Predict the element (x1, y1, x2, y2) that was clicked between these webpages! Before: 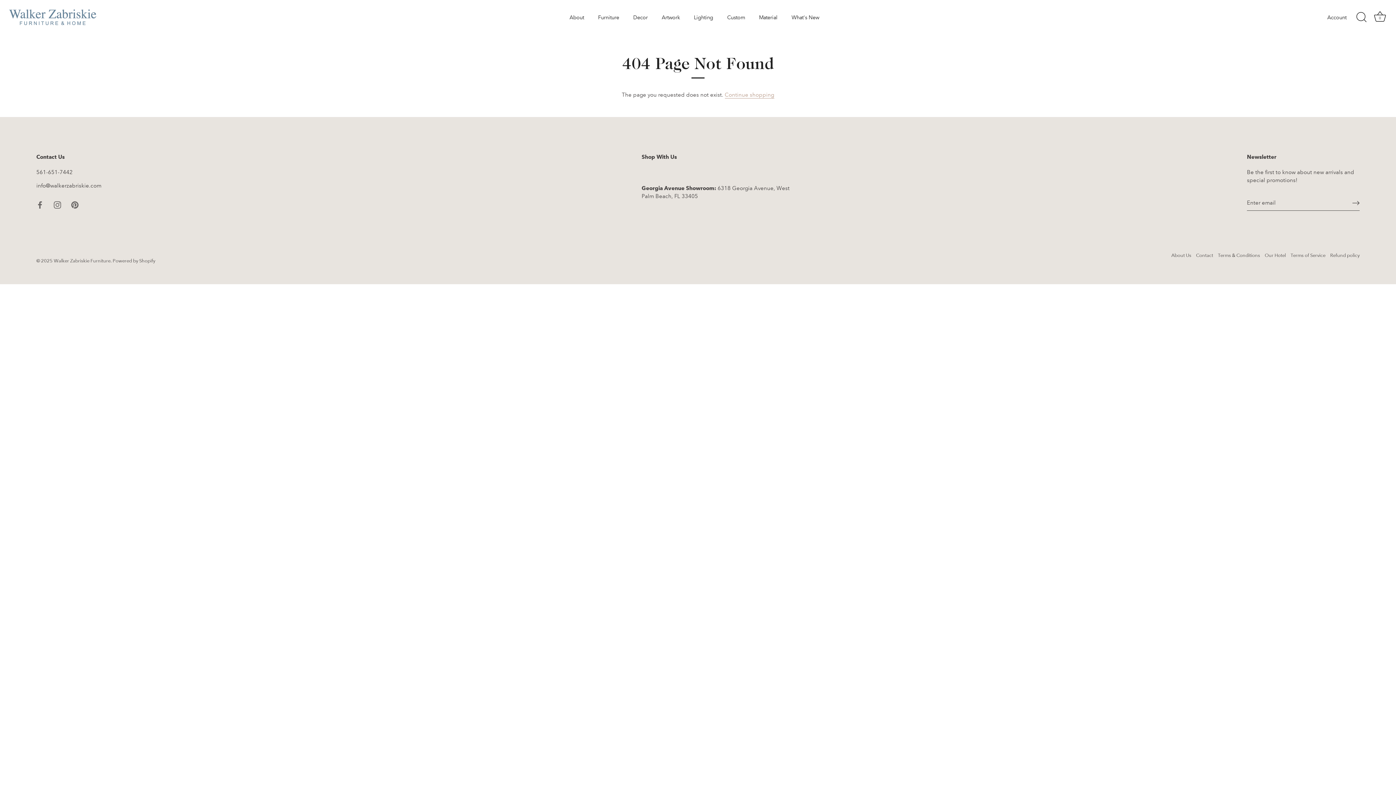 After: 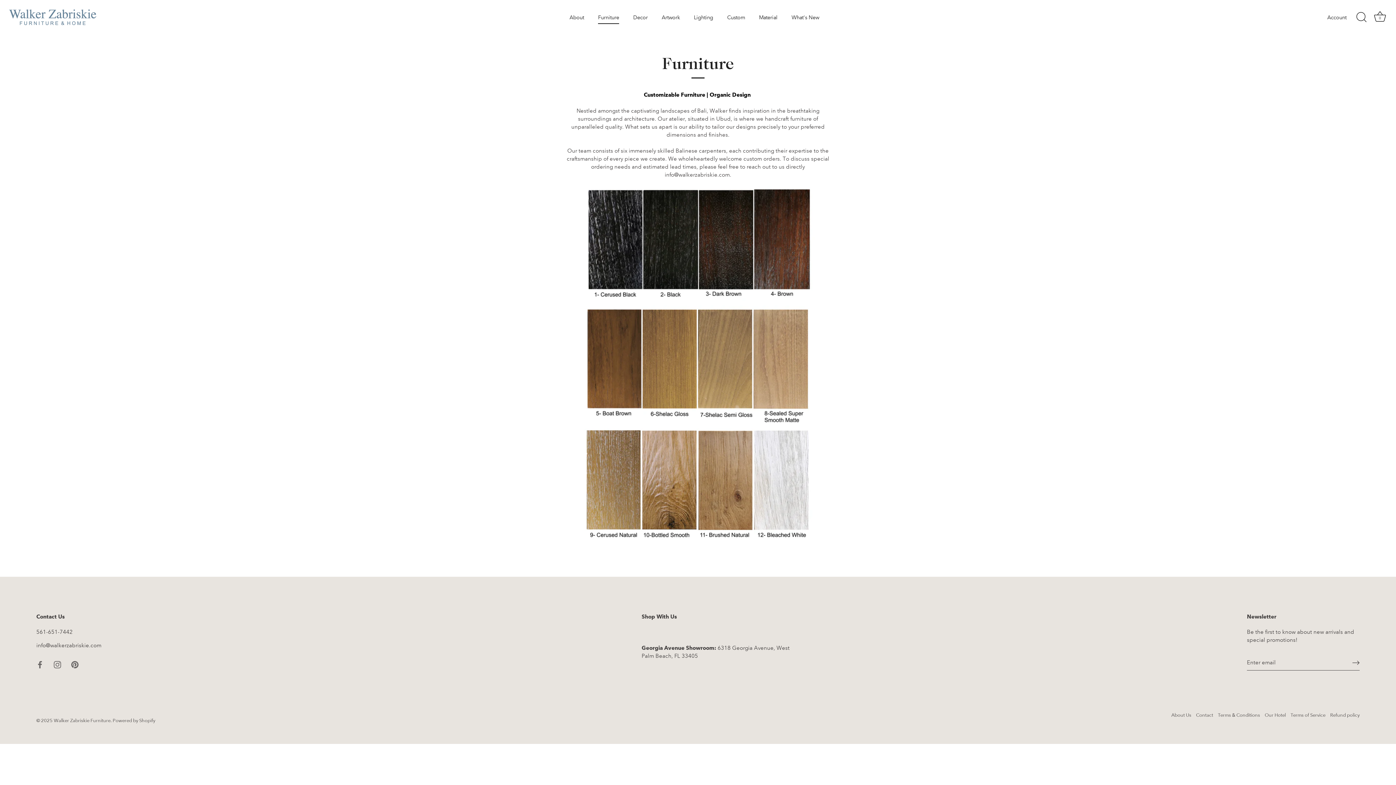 Action: label: Furniture bbox: (591, 10, 625, 23)